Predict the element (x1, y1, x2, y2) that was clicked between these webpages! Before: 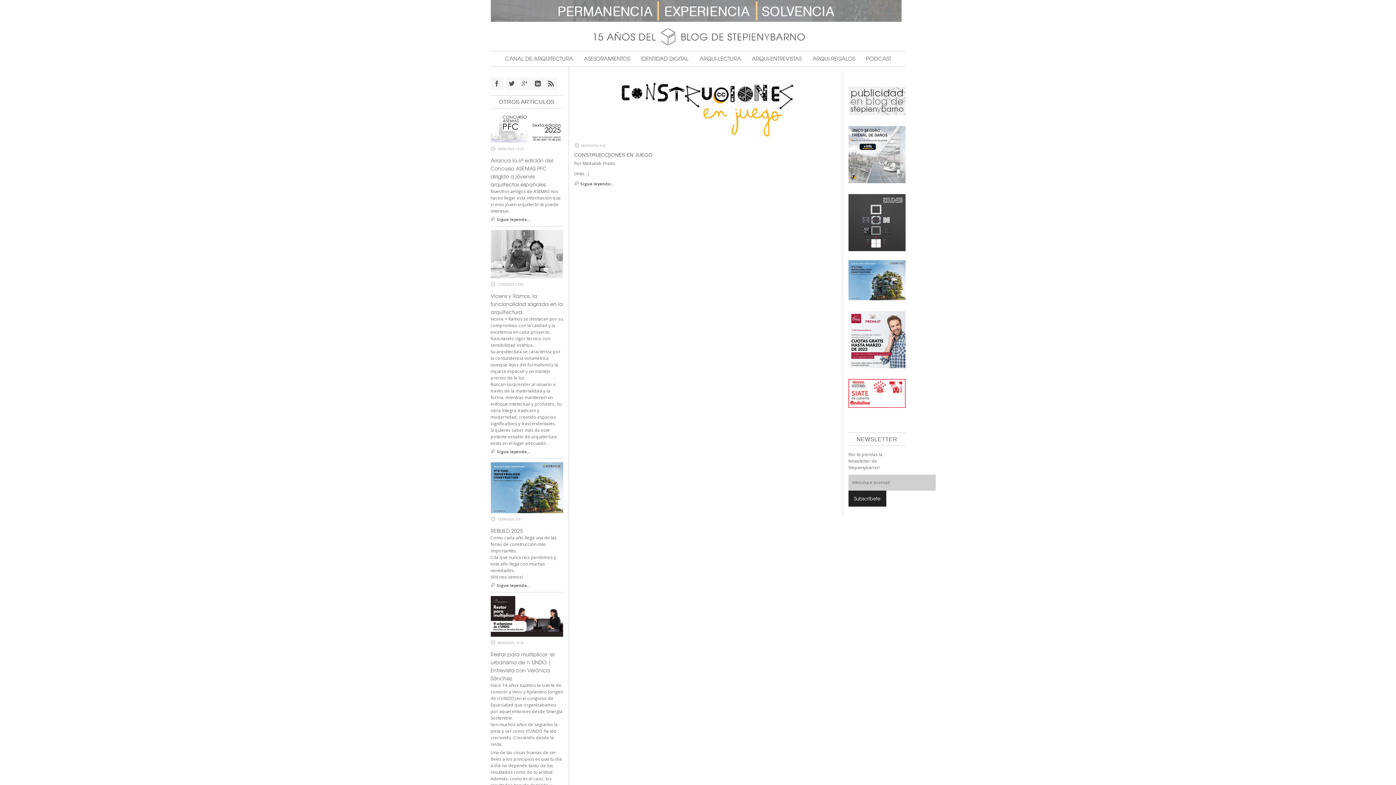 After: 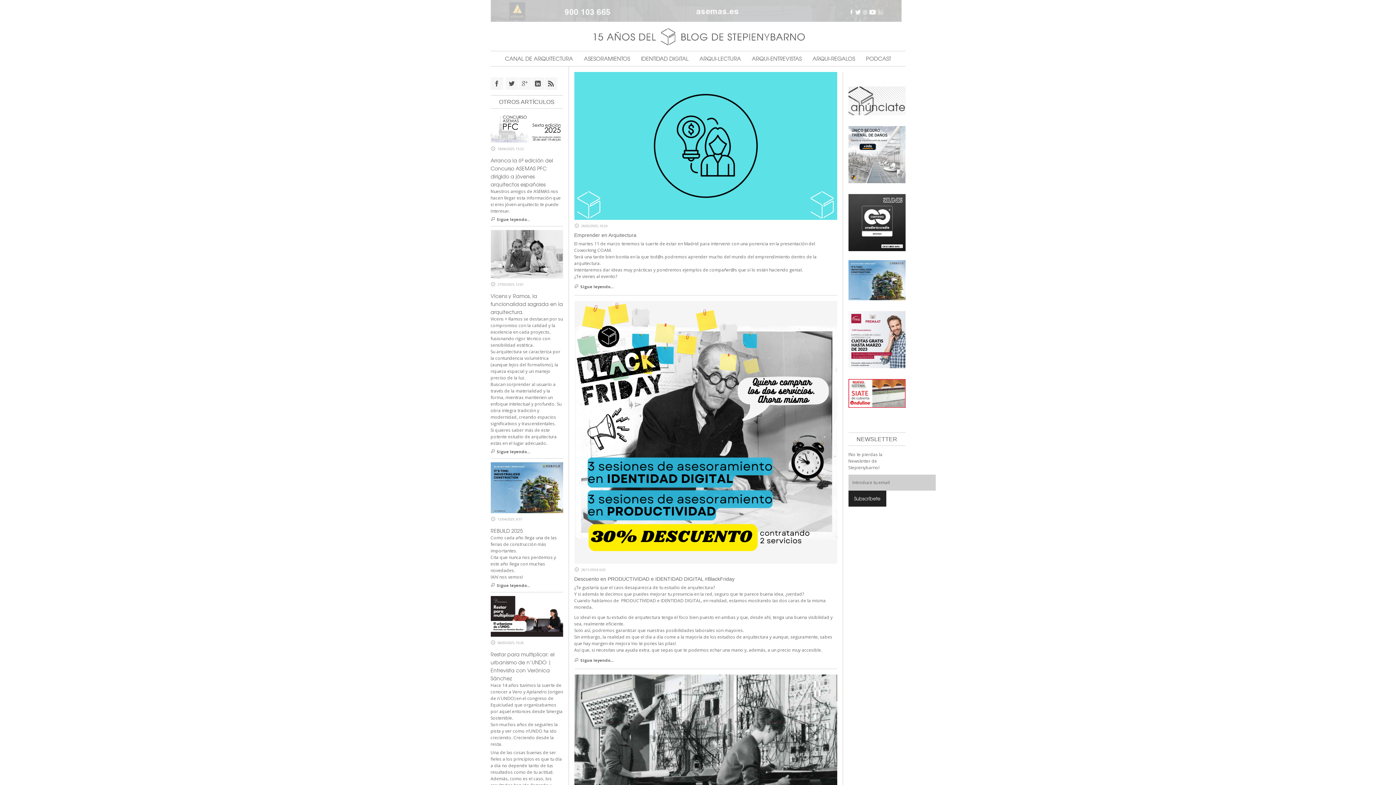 Action: bbox: (635, 51, 694, 66) label: IDENTIDAD DIGITAL